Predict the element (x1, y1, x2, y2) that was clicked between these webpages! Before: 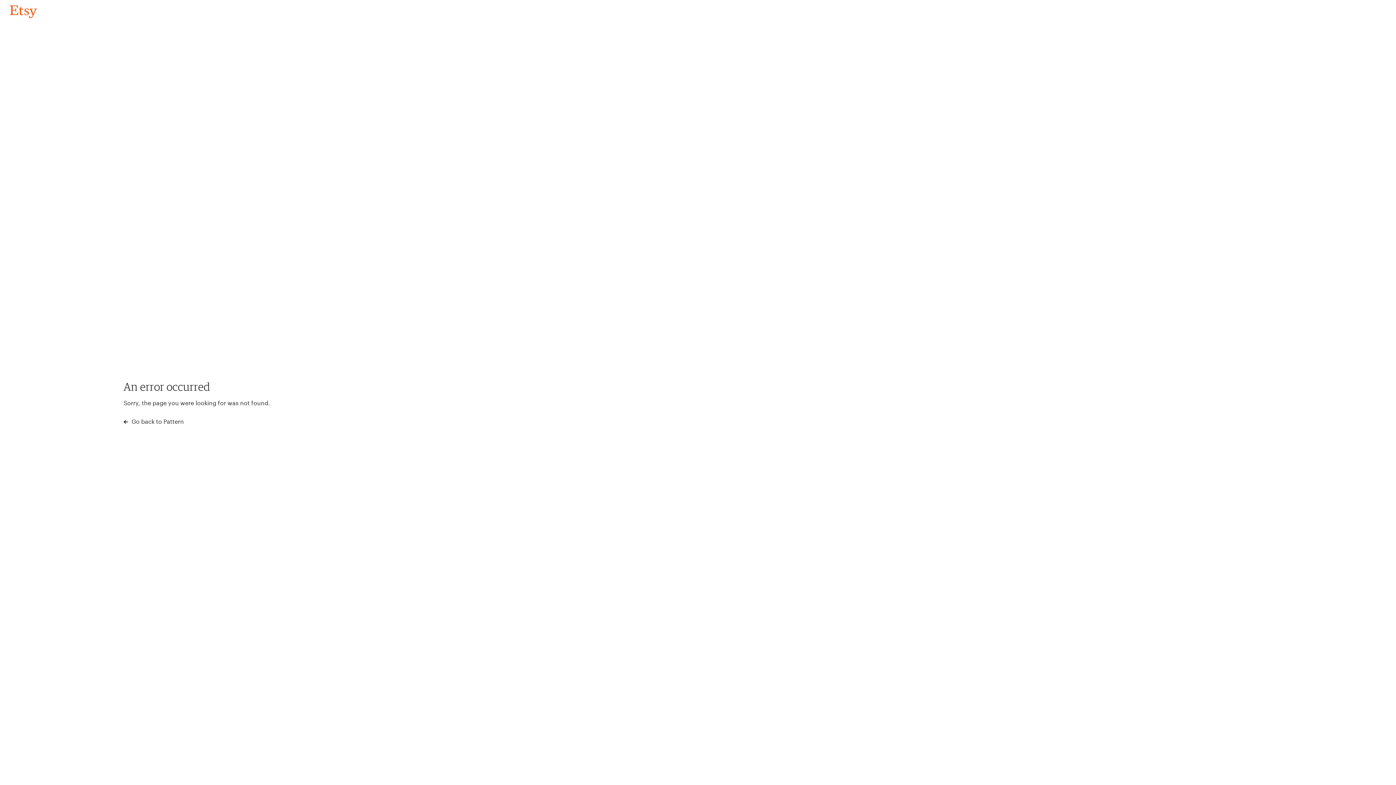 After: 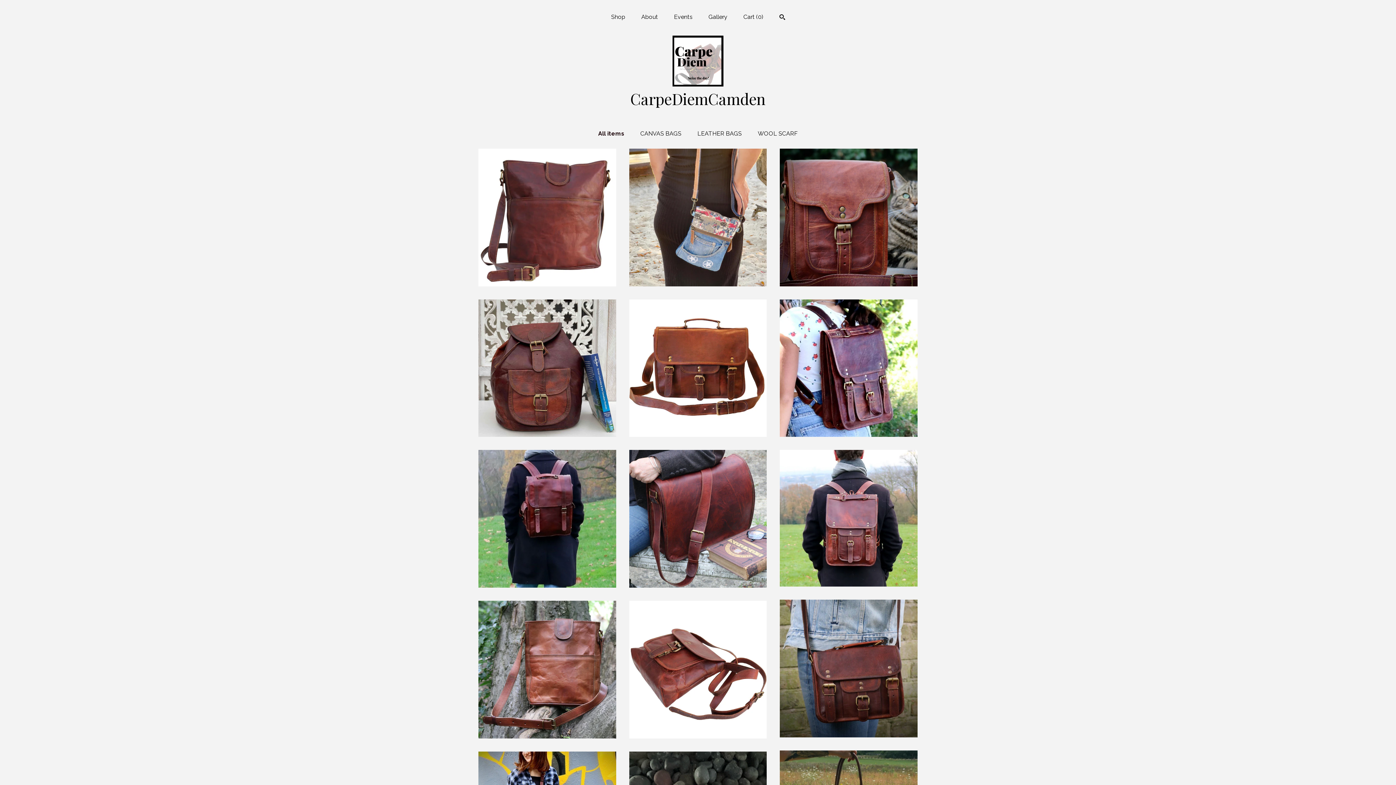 Action: bbox: (4, 3, 42, 18) label: Go back to Pattern